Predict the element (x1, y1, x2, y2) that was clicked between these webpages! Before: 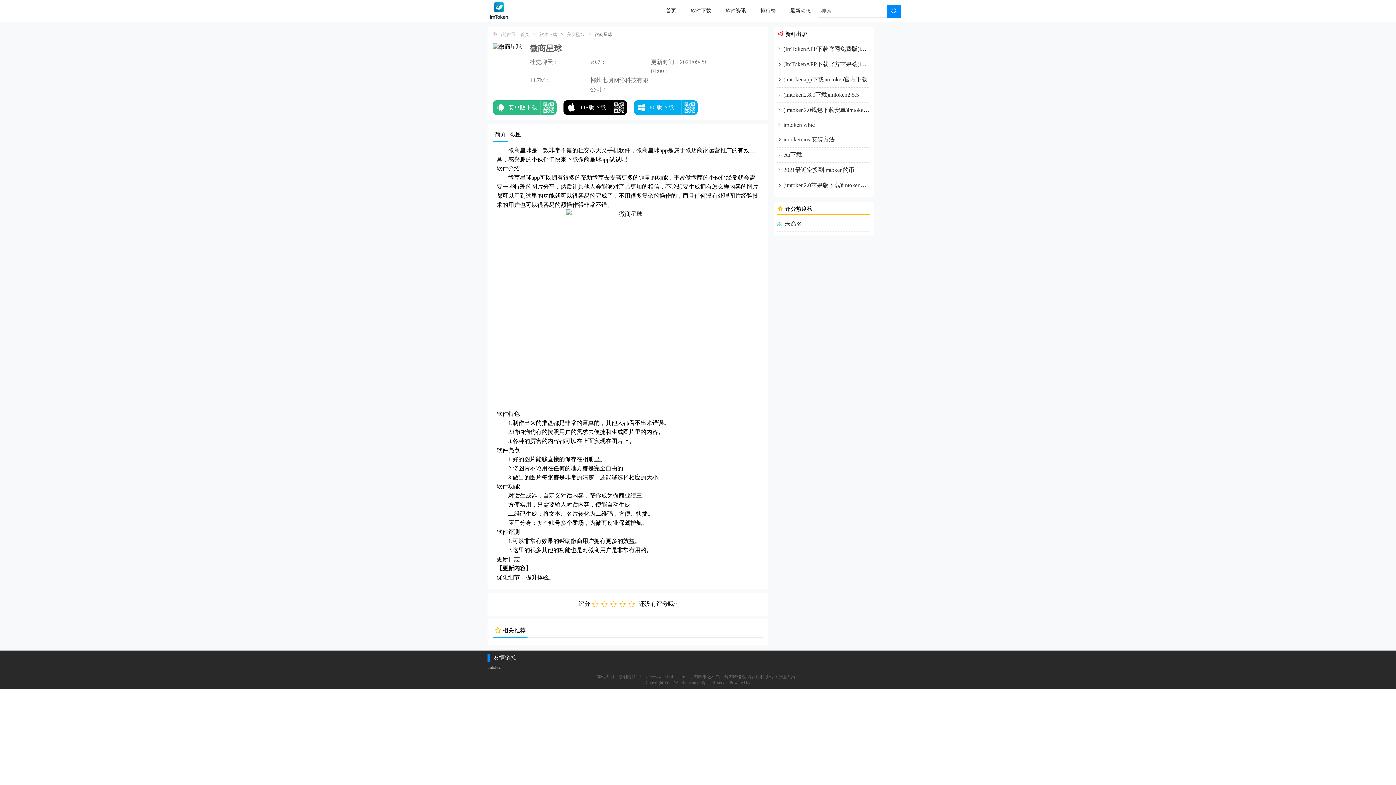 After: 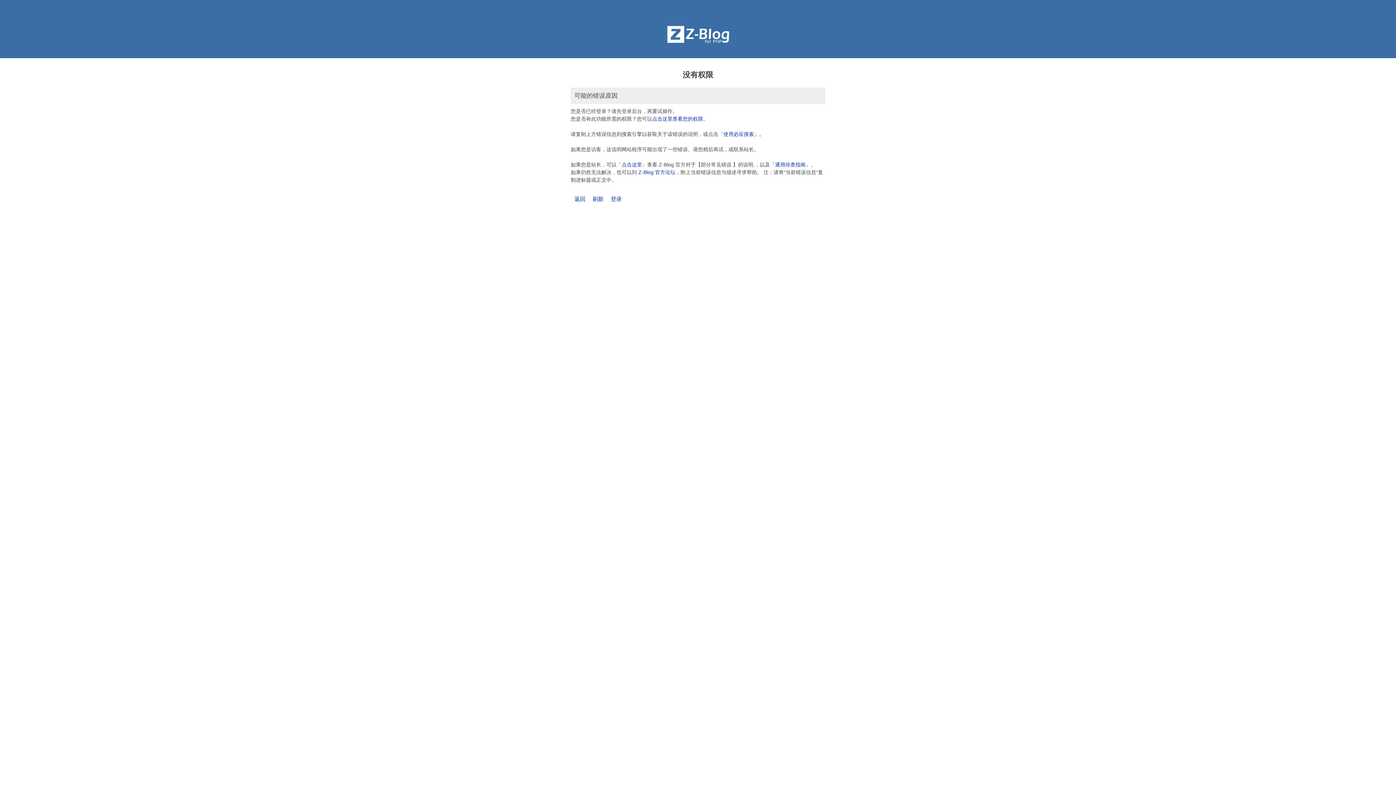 Action: bbox: (886, 4, 901, 17)